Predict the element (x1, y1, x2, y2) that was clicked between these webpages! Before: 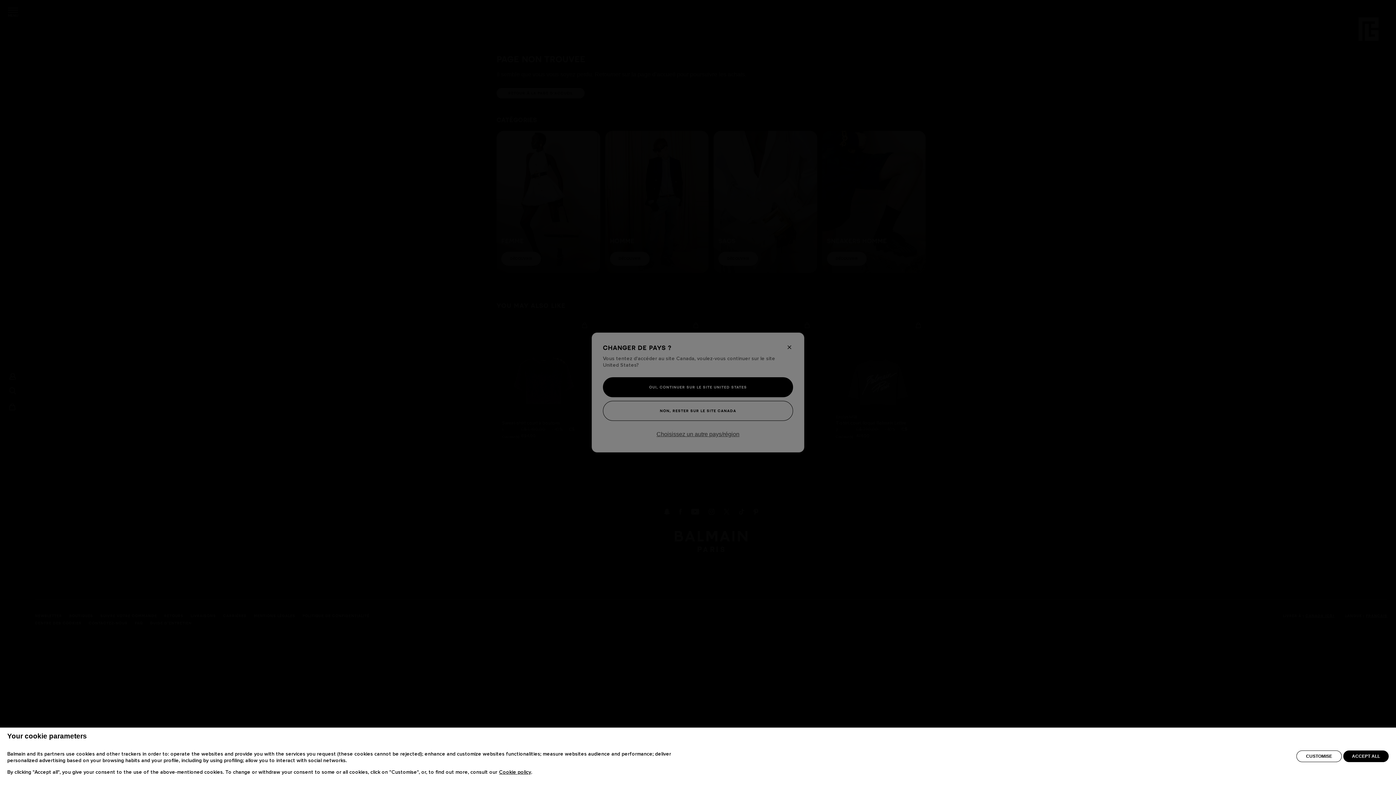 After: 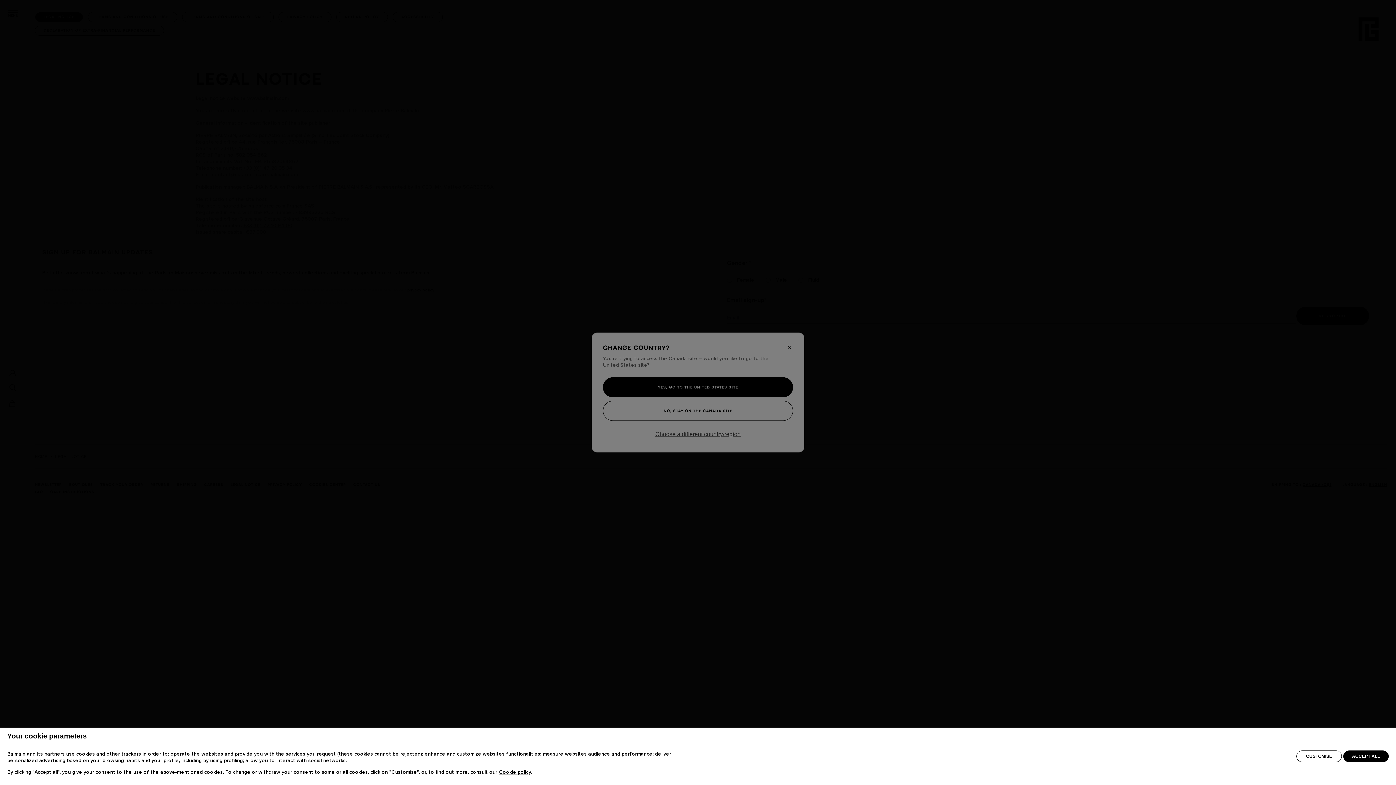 Action: label: Cookie policy bbox: (499, 773, 531, 779)